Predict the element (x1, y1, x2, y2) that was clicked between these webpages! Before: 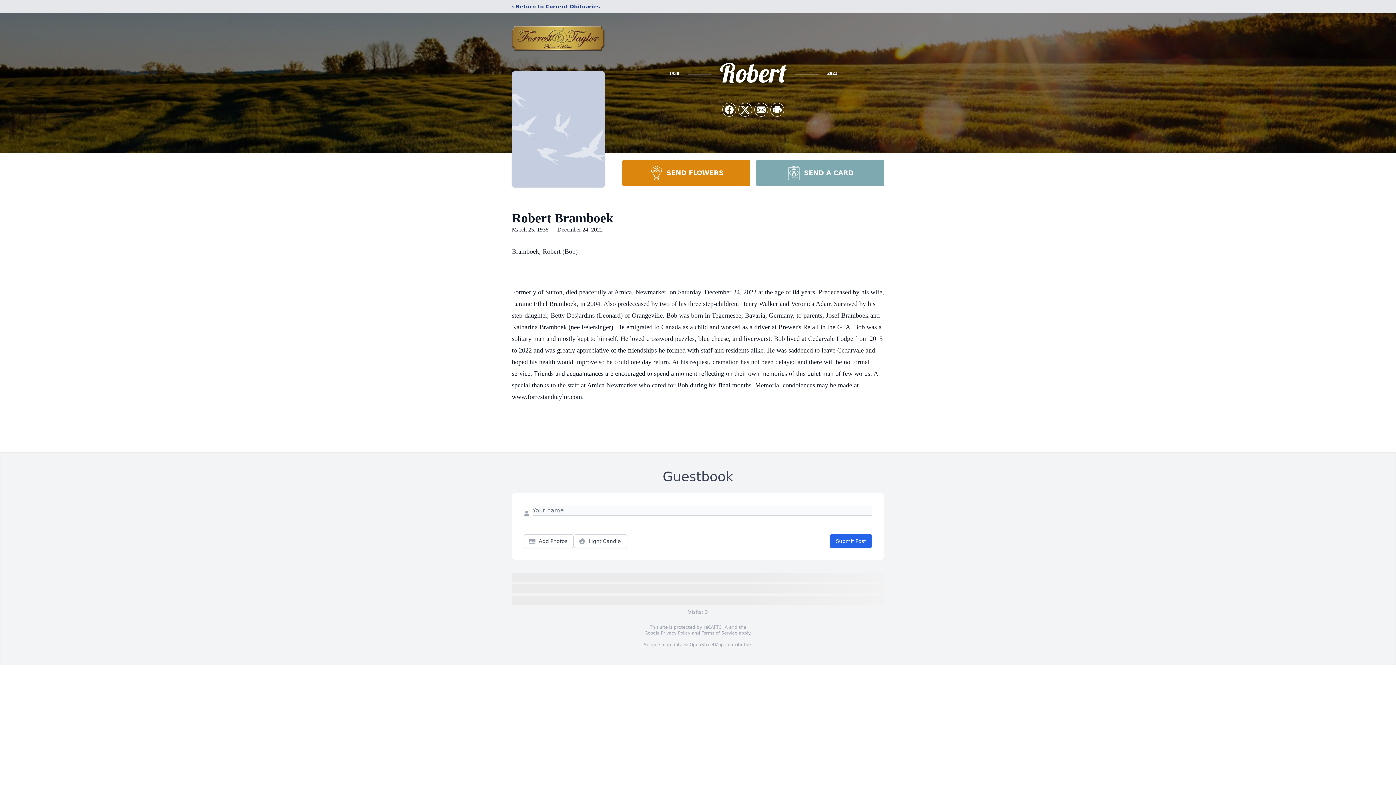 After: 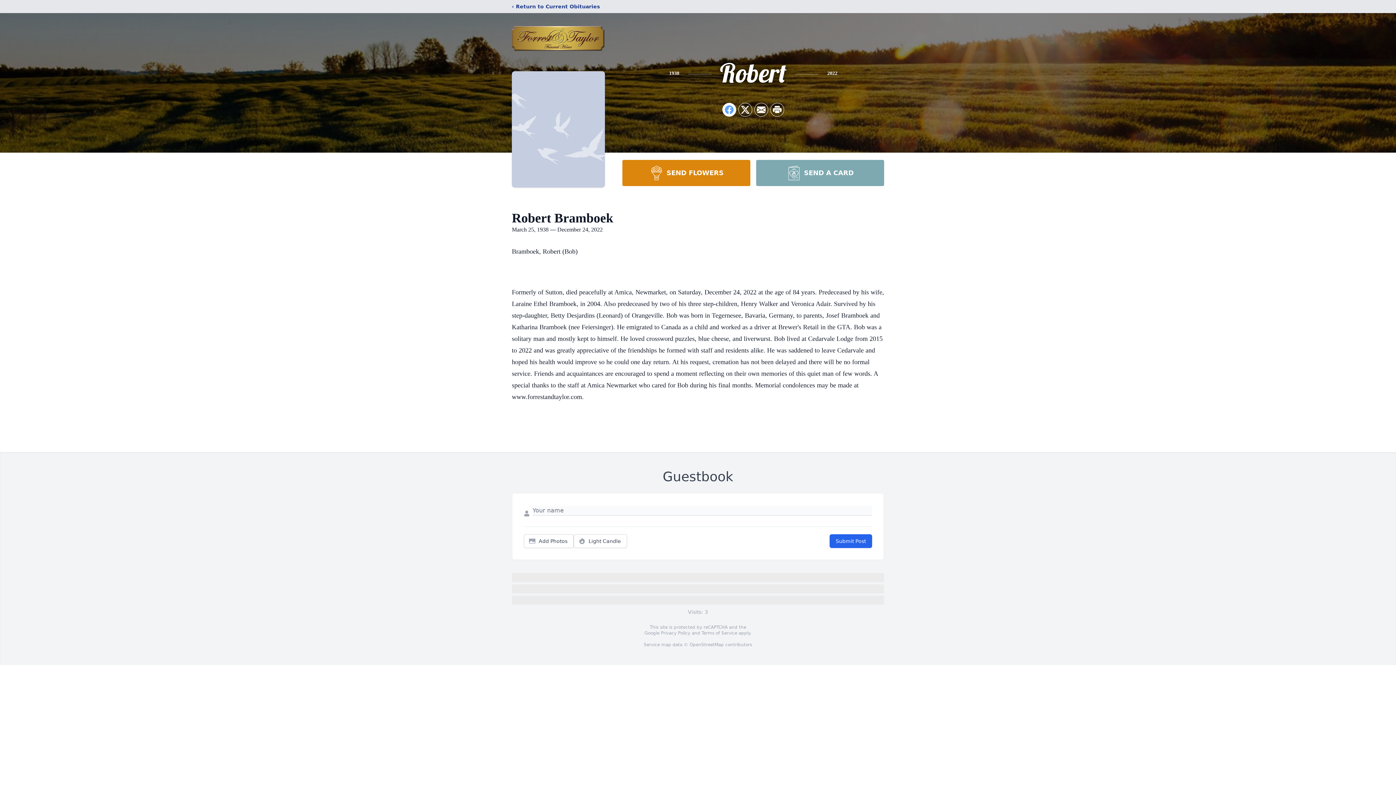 Action: bbox: (722, 103, 736, 116) label: Share on Facebook